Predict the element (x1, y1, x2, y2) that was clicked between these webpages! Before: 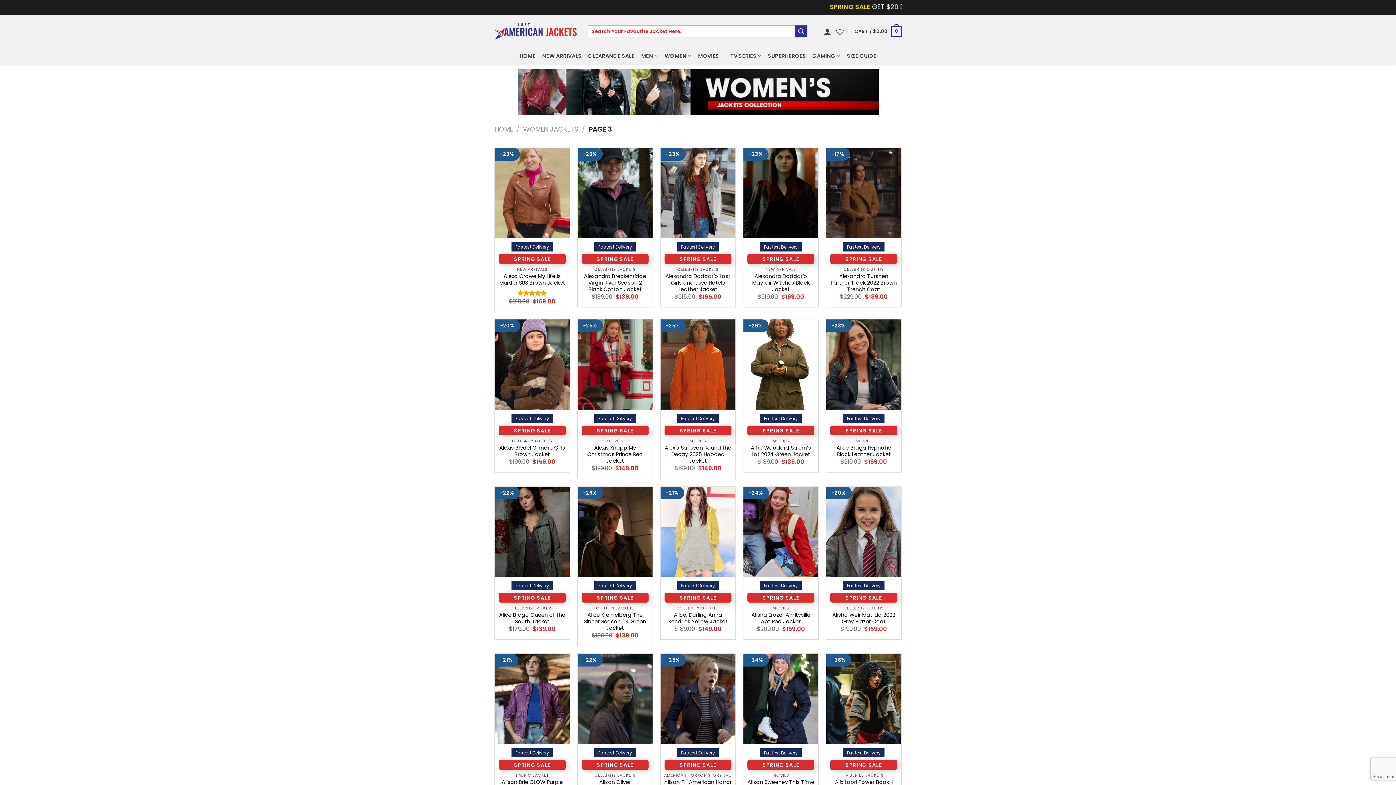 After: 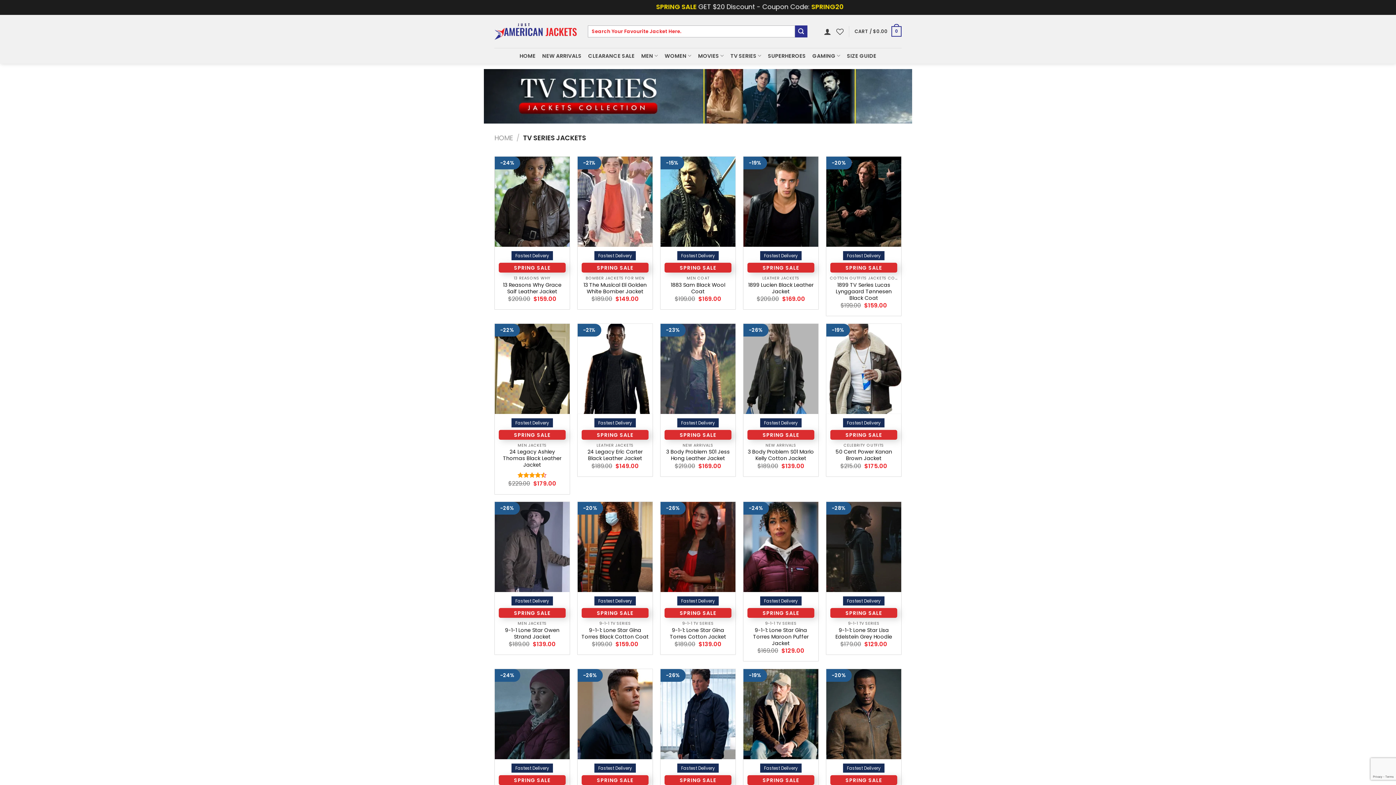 Action: label: TV SERIES bbox: (730, 48, 761, 62)